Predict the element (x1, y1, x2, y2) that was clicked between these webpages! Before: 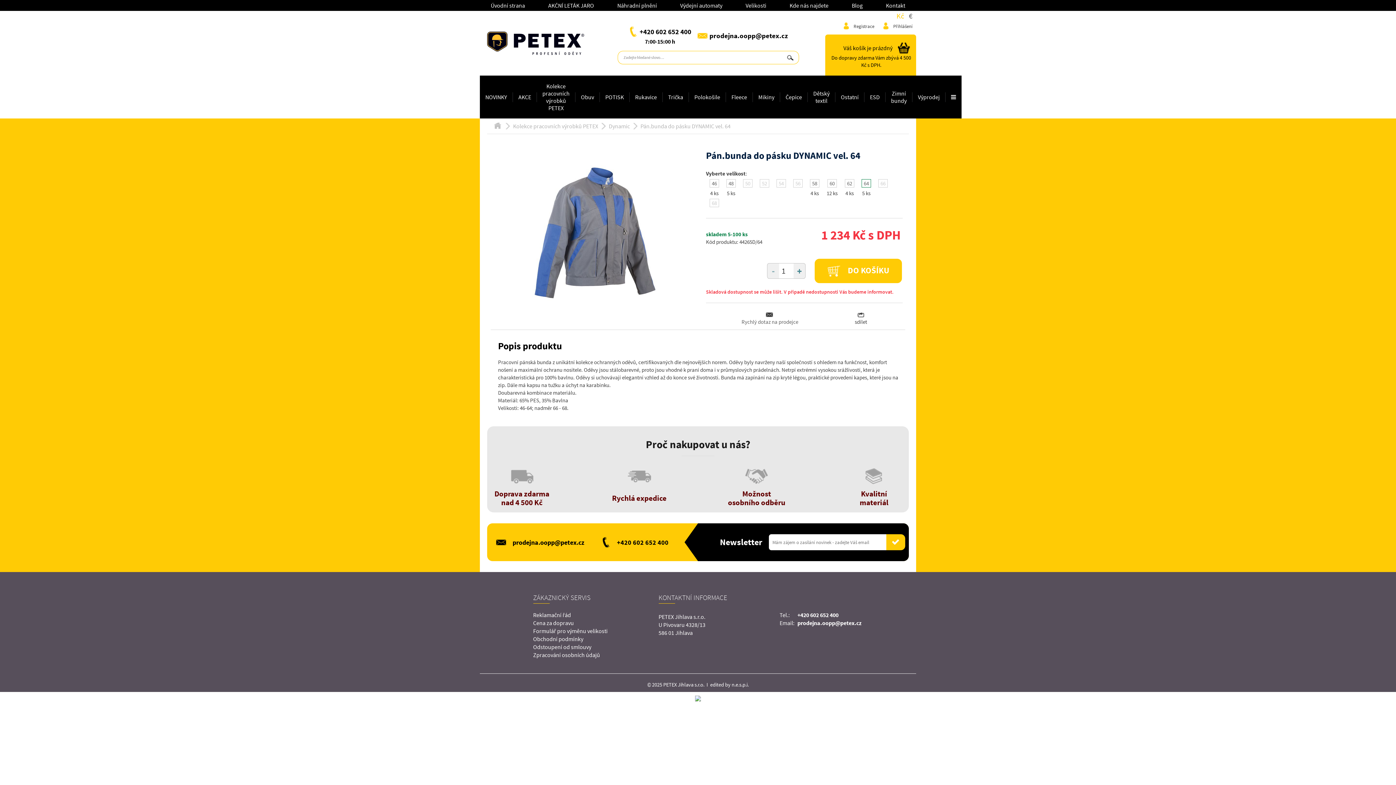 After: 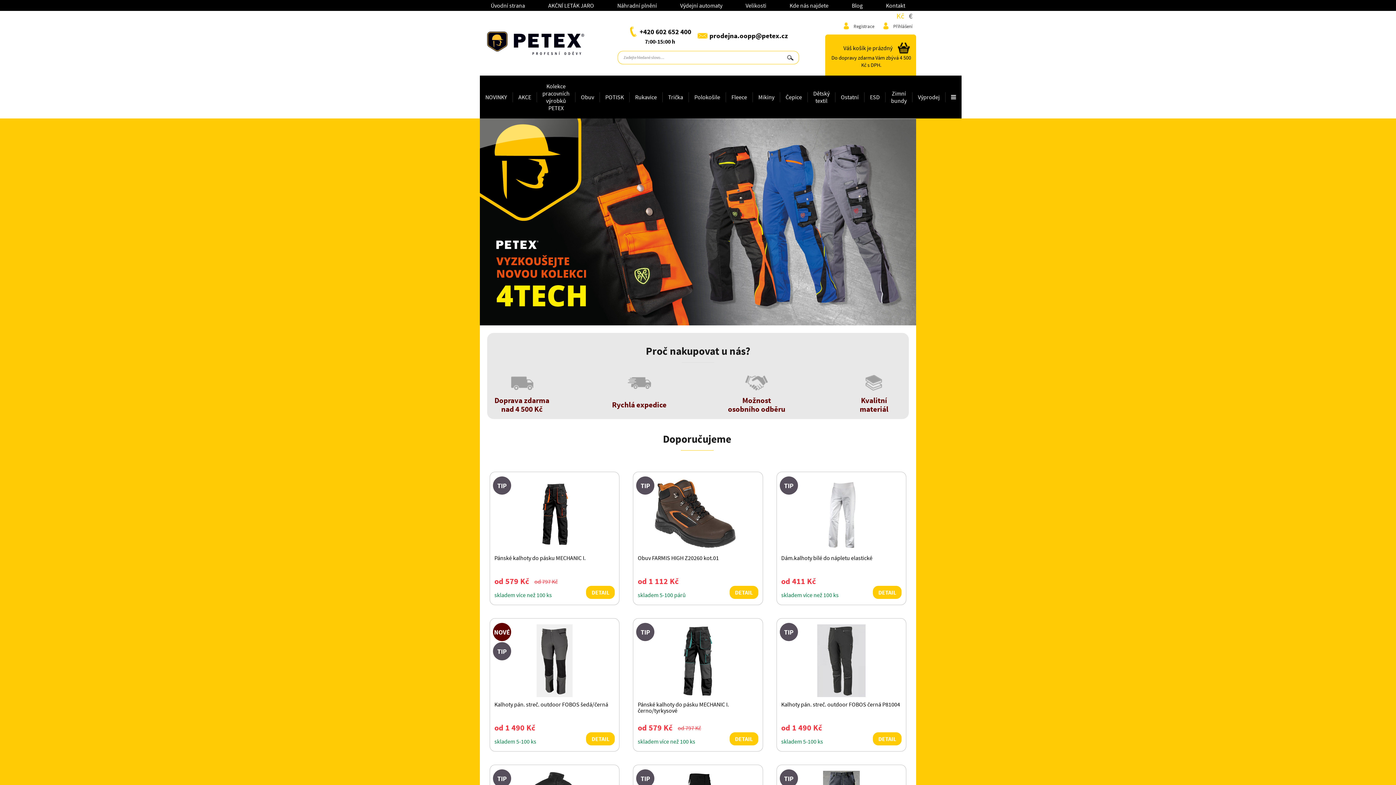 Action: bbox: (487, 38, 584, 46)